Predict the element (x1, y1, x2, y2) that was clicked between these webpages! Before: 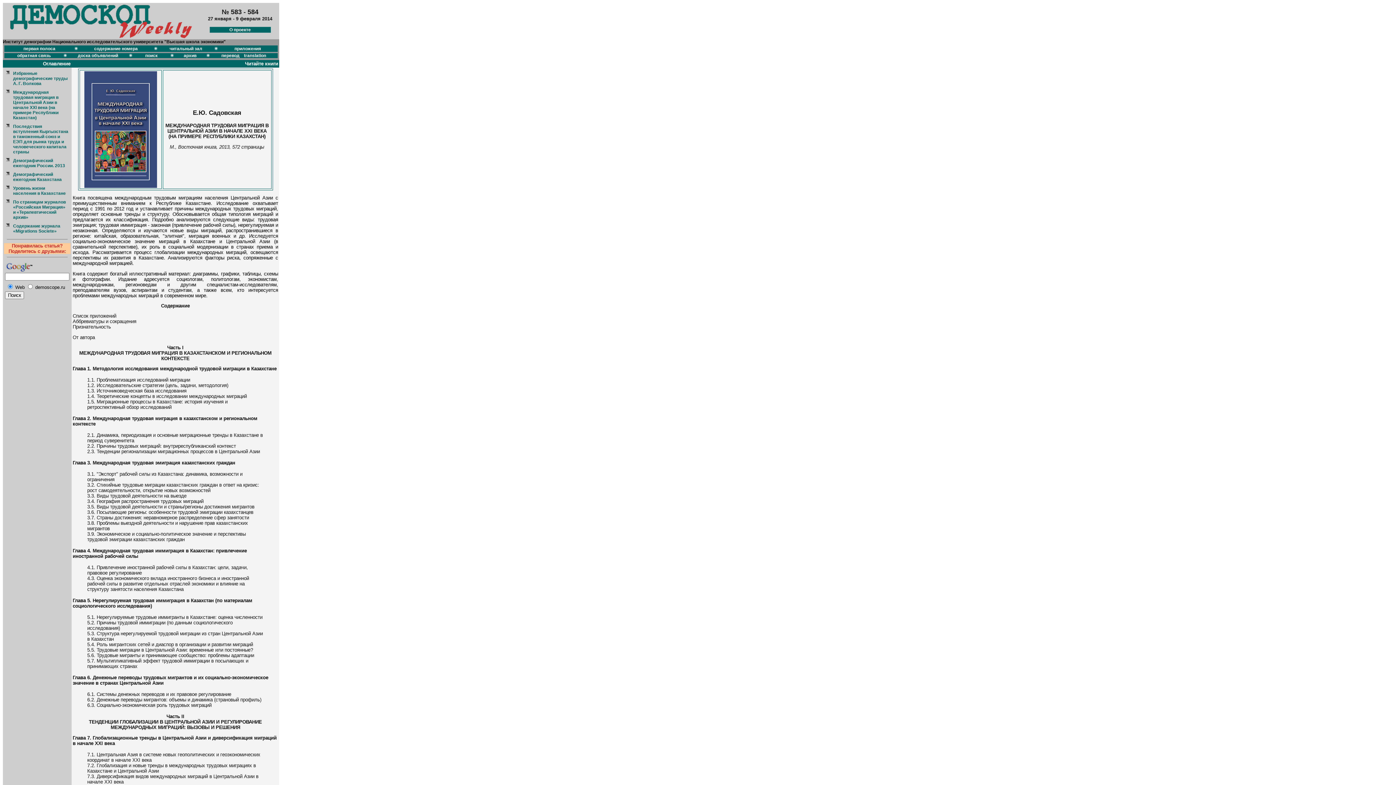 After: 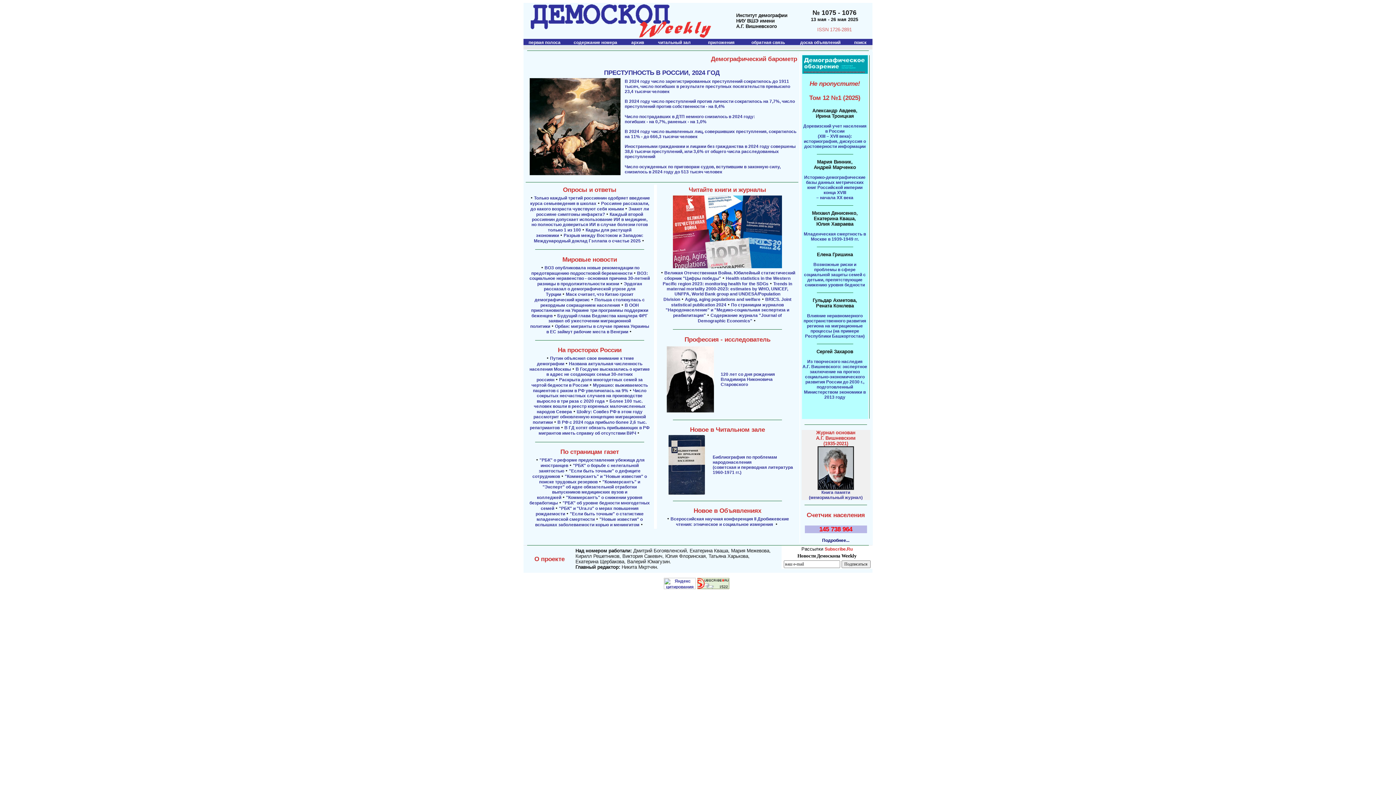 Action: bbox: (2, 35, 200, 40)